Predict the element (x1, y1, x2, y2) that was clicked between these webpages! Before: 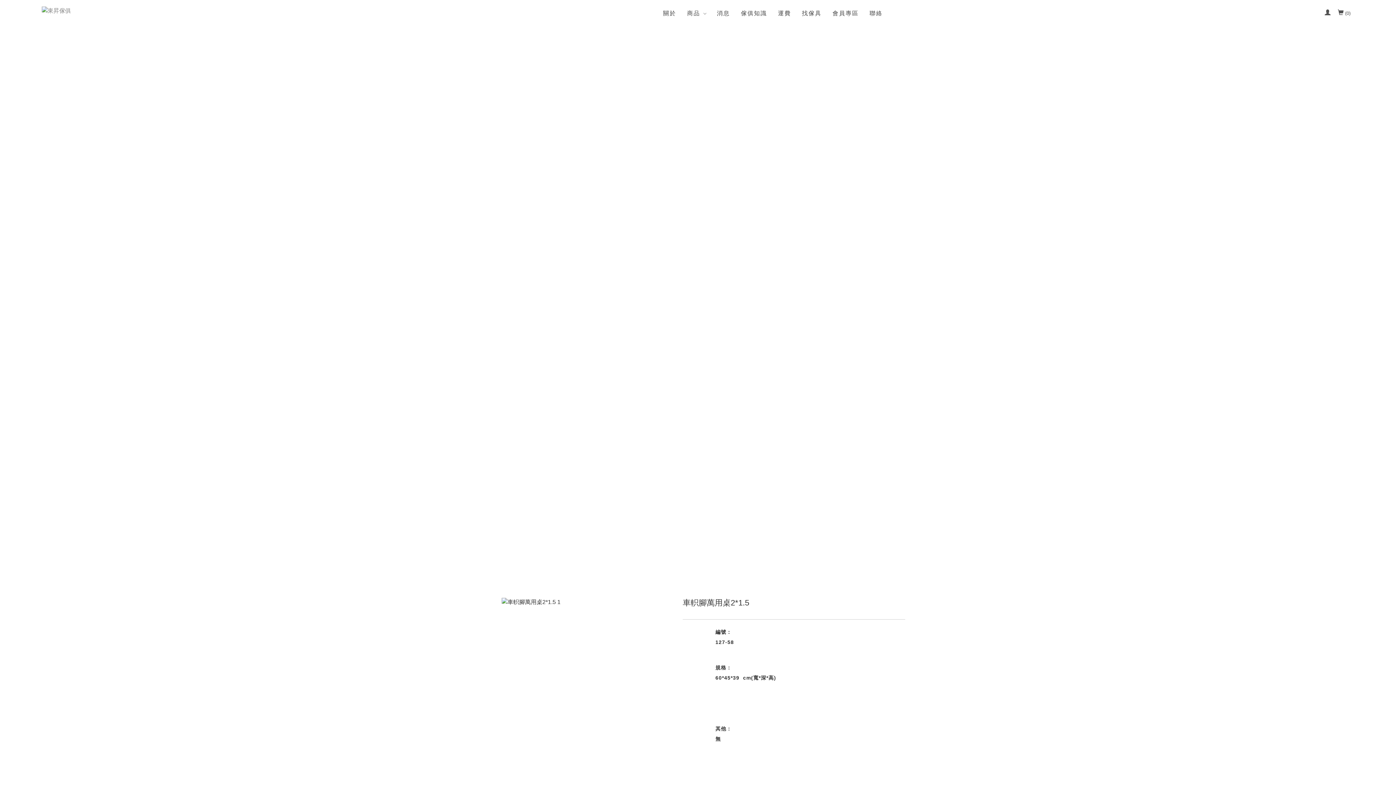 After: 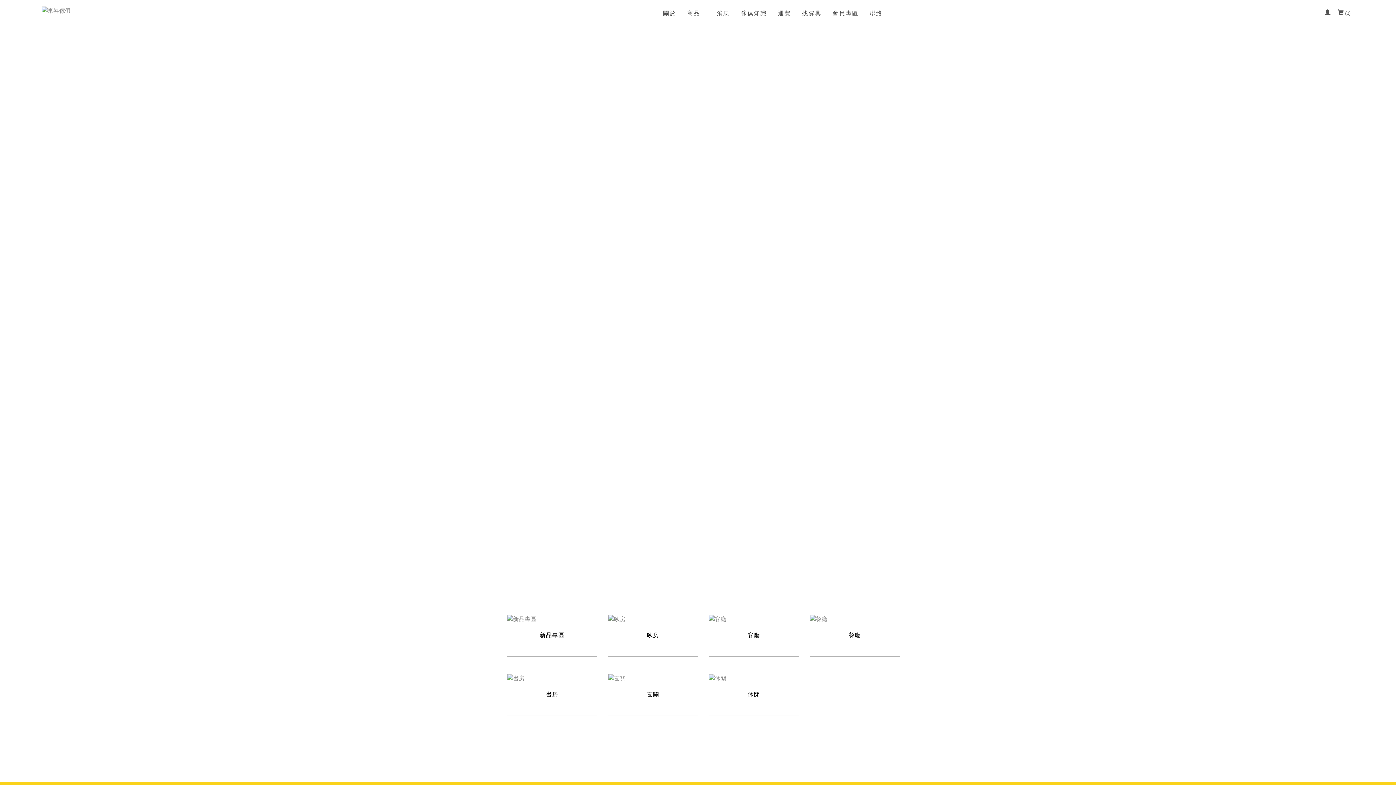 Action: bbox: (681, 0, 711, 26) label: 商品